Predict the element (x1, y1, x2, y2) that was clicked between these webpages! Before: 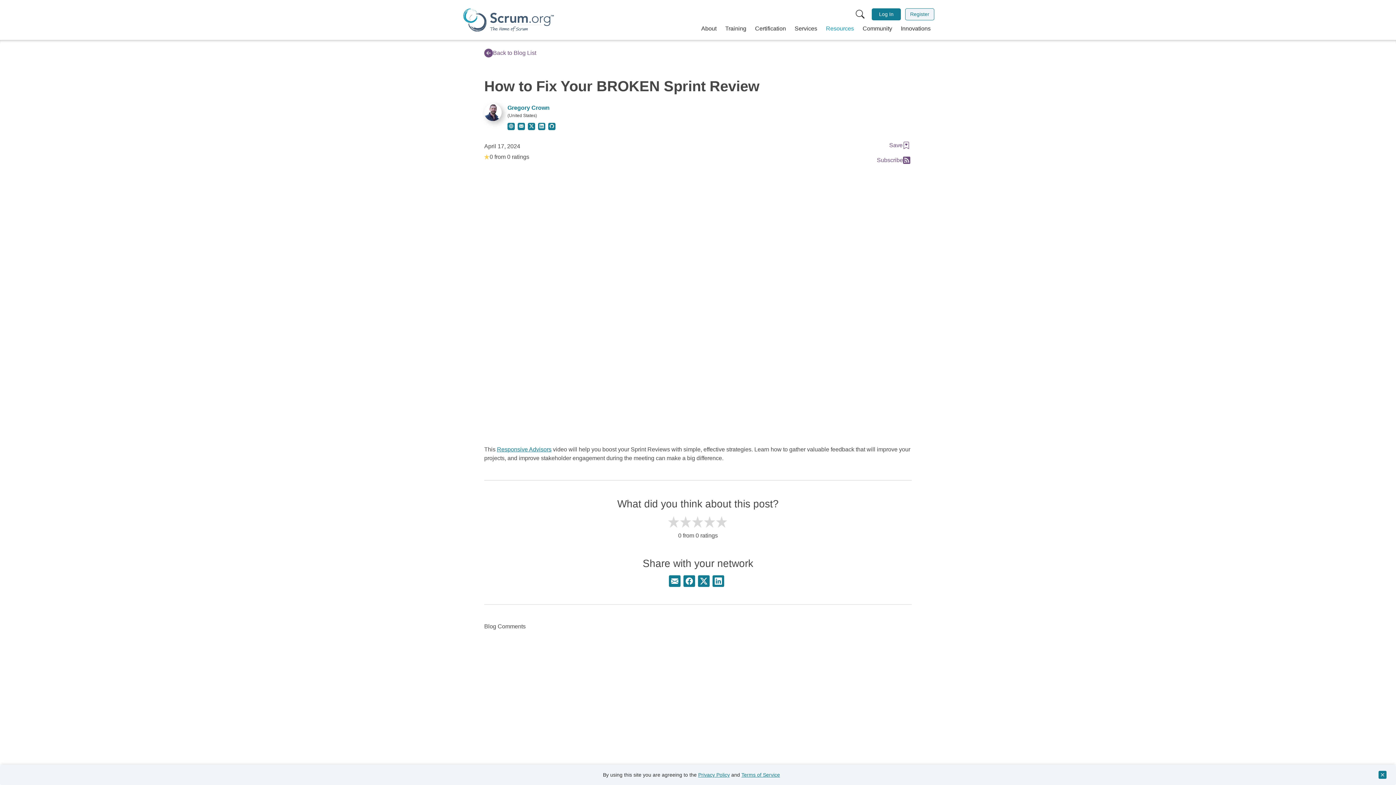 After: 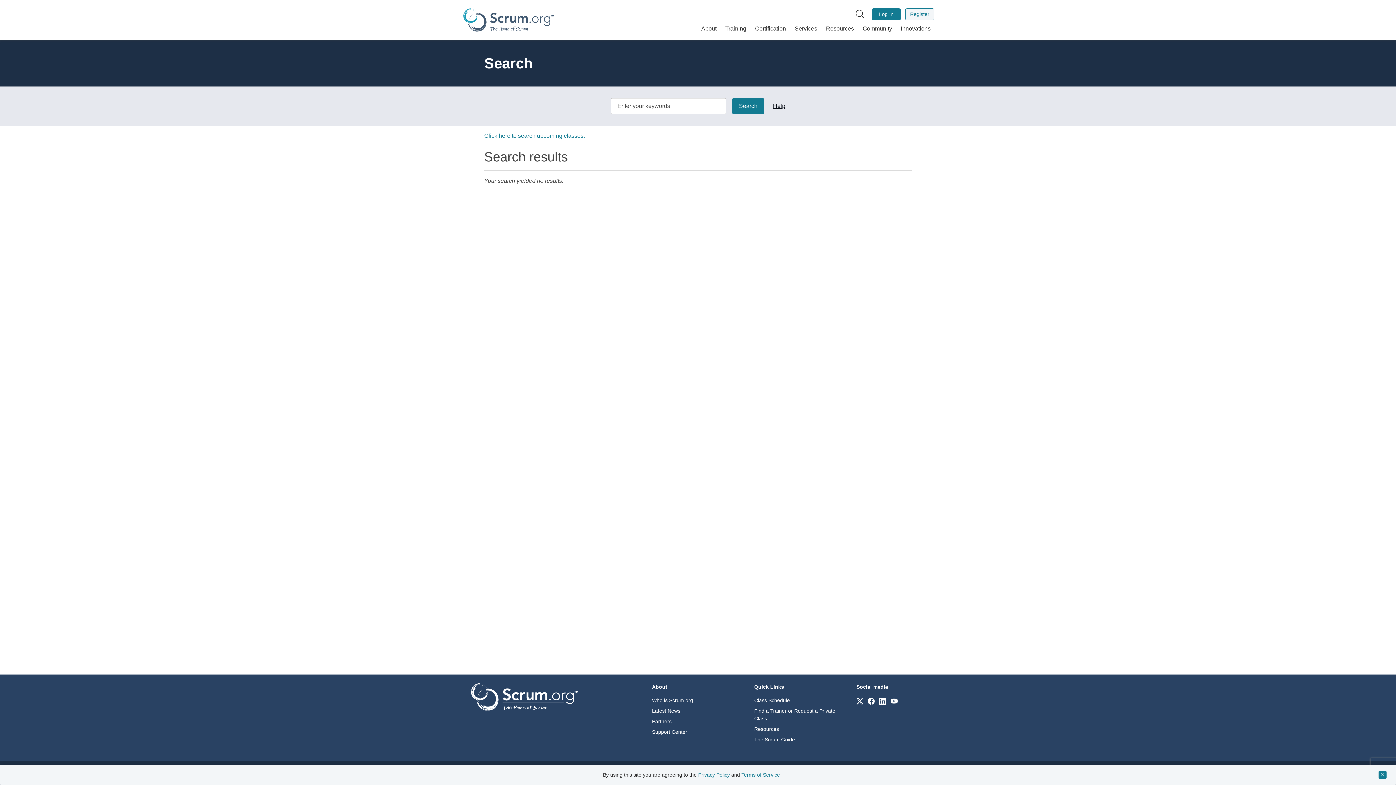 Action: label: Search the website bbox: (856, 9, 864, 18)